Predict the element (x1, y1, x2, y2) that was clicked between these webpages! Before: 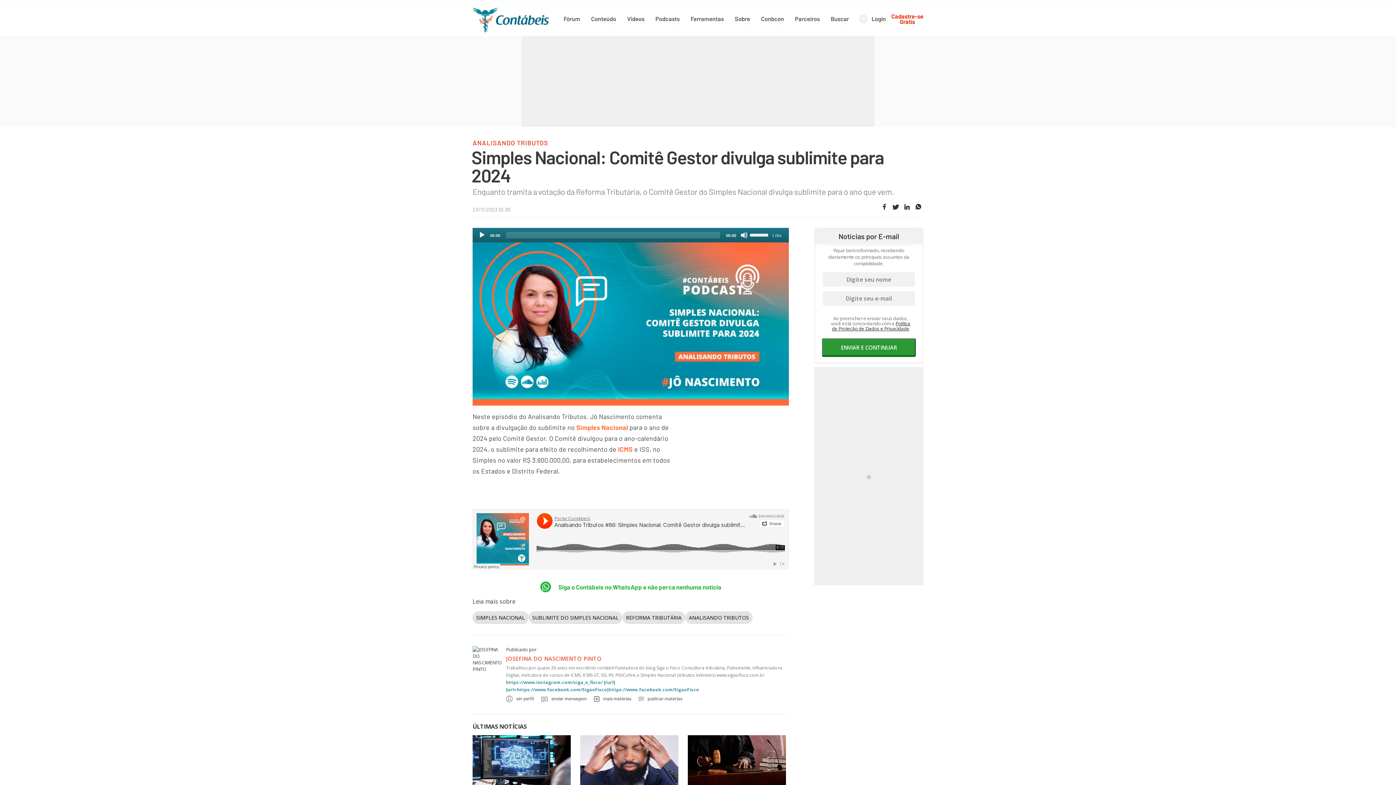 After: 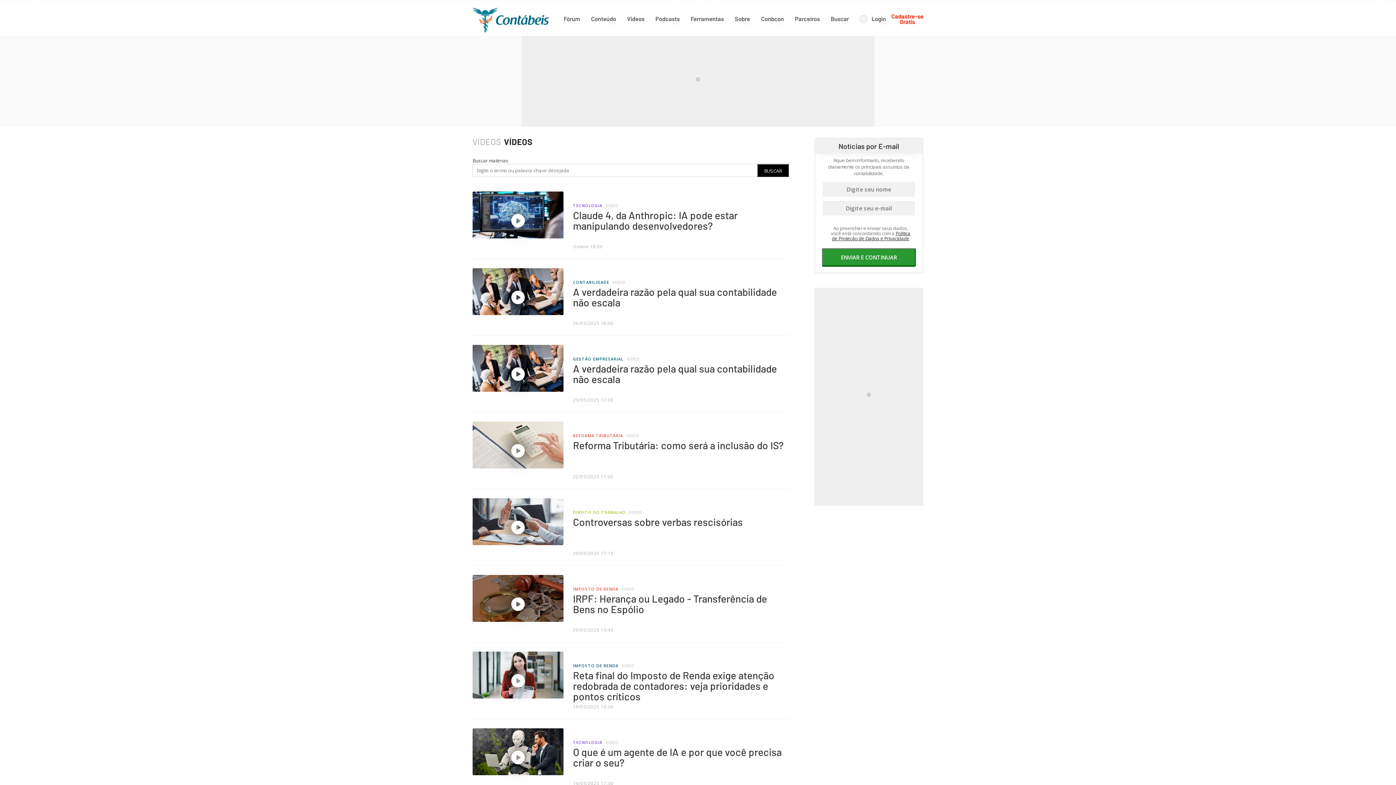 Action: bbox: (627, 13, 644, 24) label: Videos